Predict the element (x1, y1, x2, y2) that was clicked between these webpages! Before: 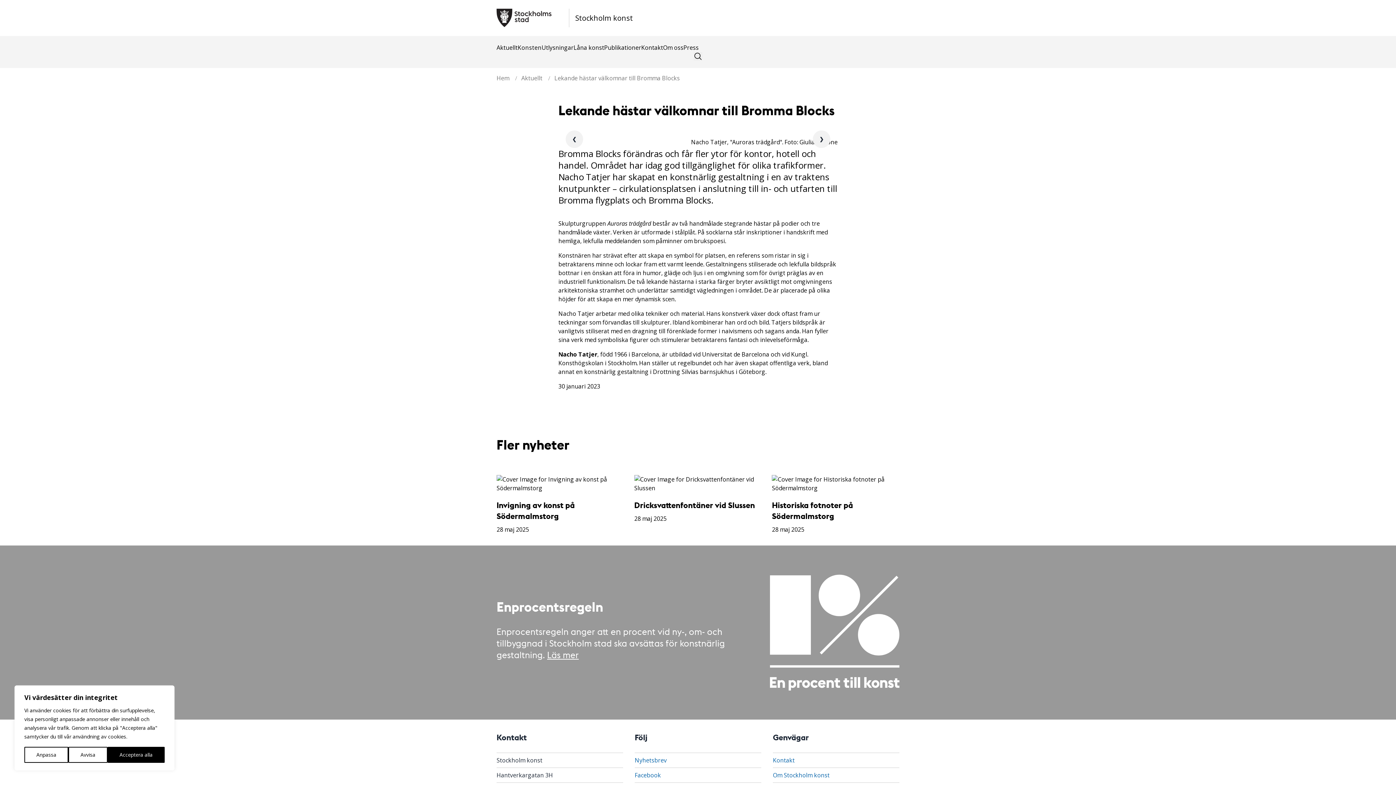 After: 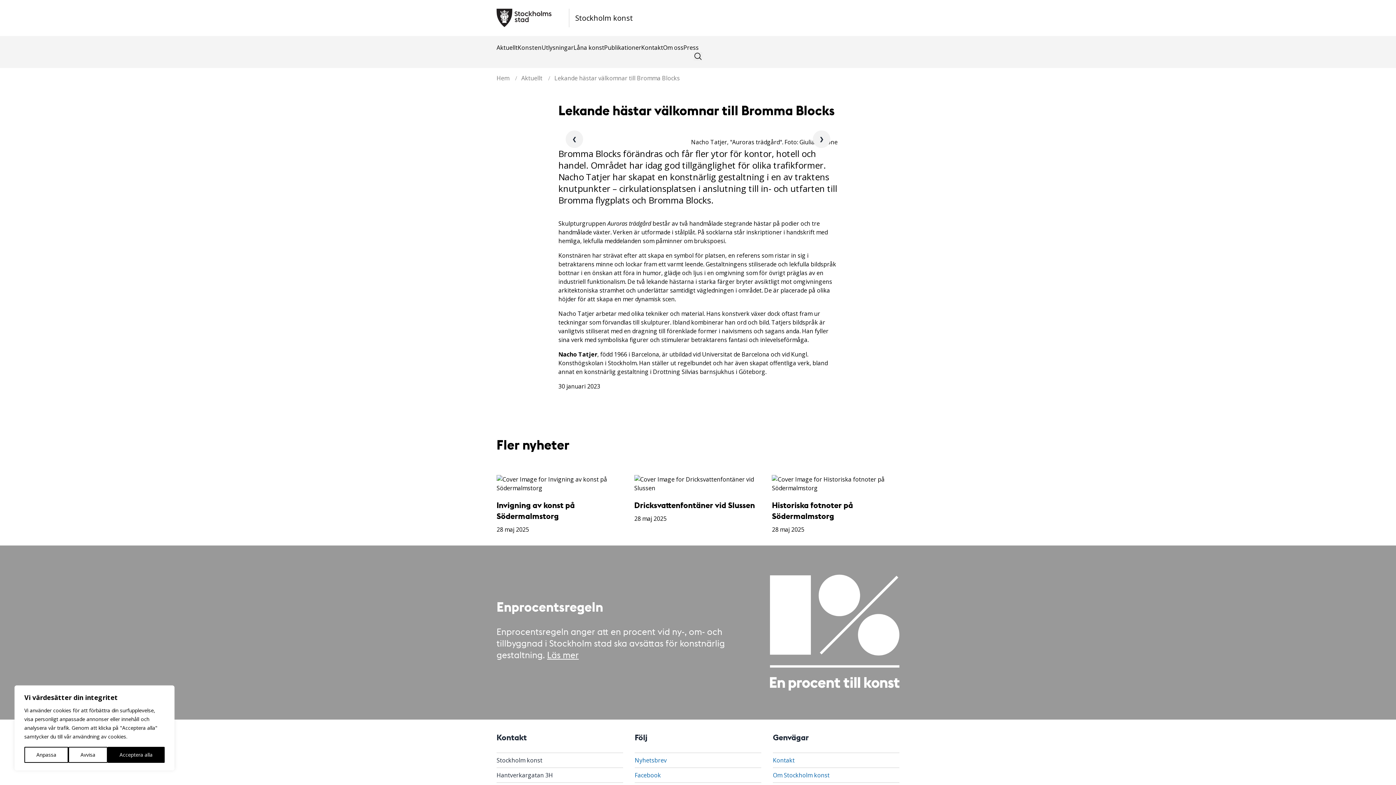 Action: label: Facebook bbox: (634, 771, 661, 779)